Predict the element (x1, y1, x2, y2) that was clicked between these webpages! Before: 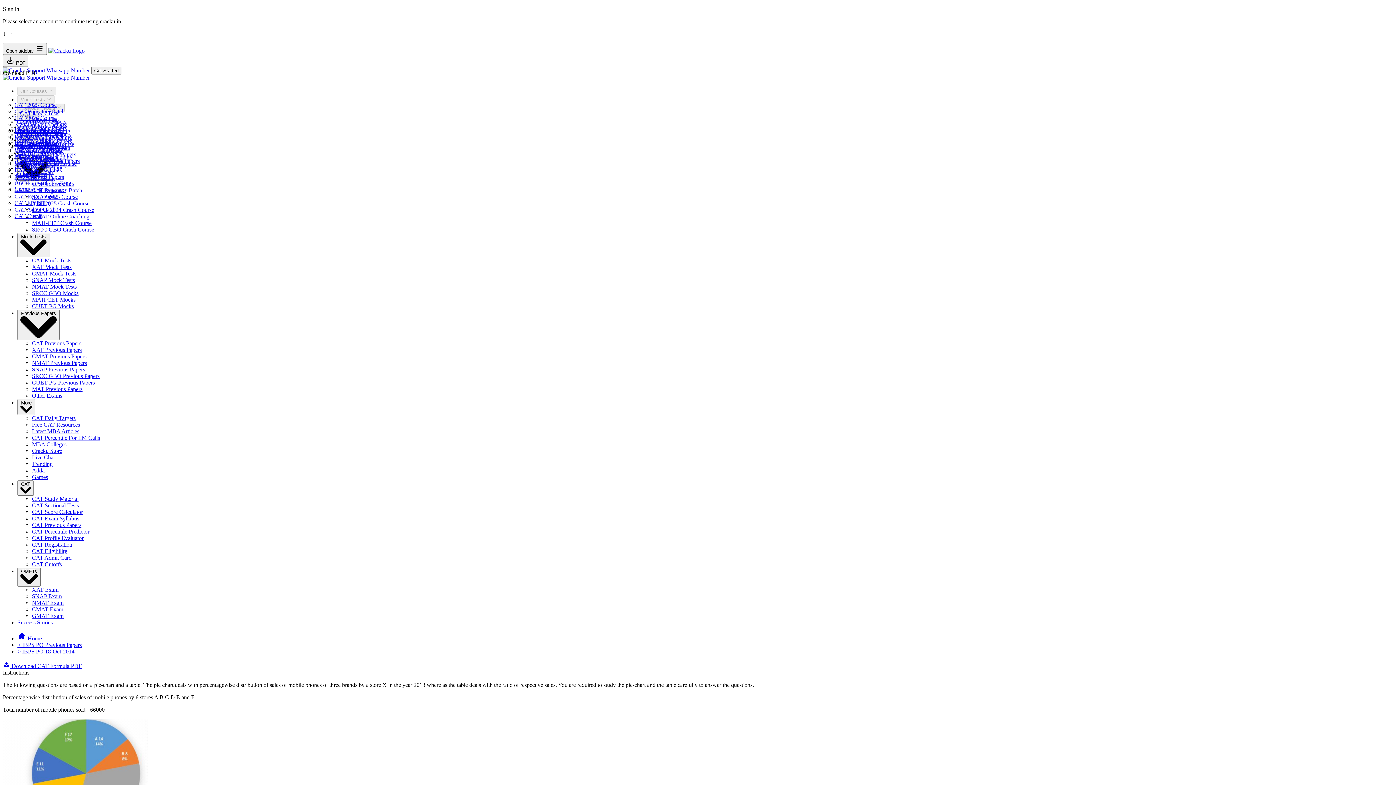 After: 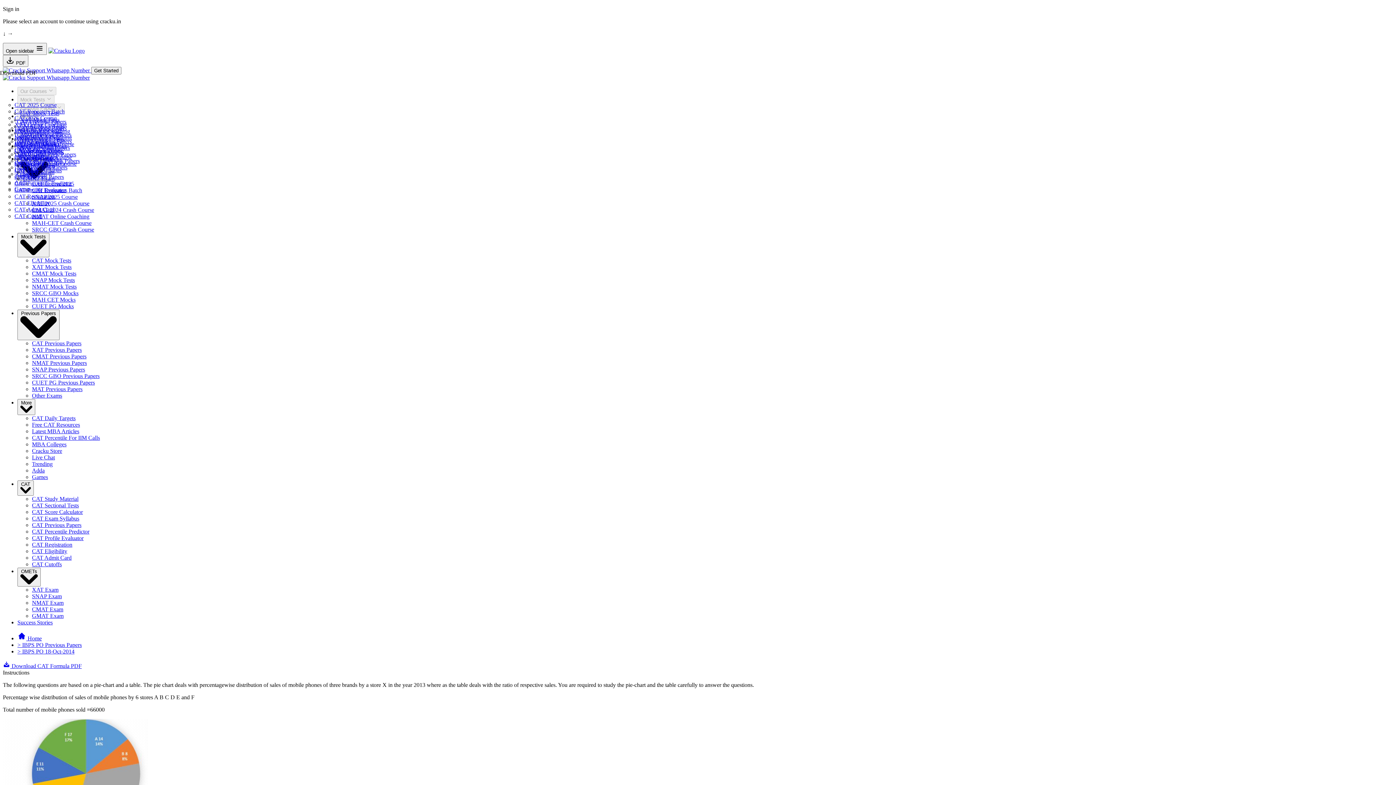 Action: bbox: (32, 535, 83, 541) label: CAT Profile Evaluator